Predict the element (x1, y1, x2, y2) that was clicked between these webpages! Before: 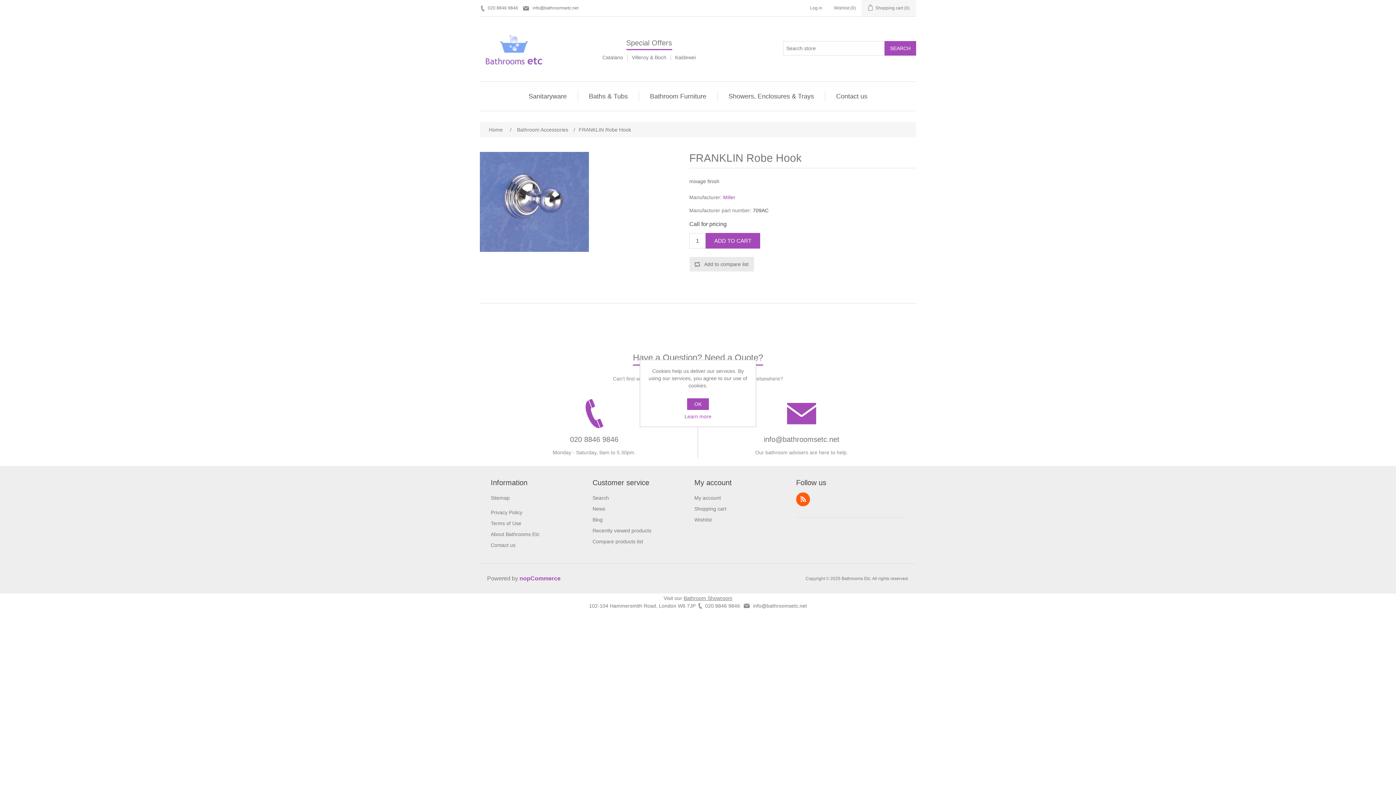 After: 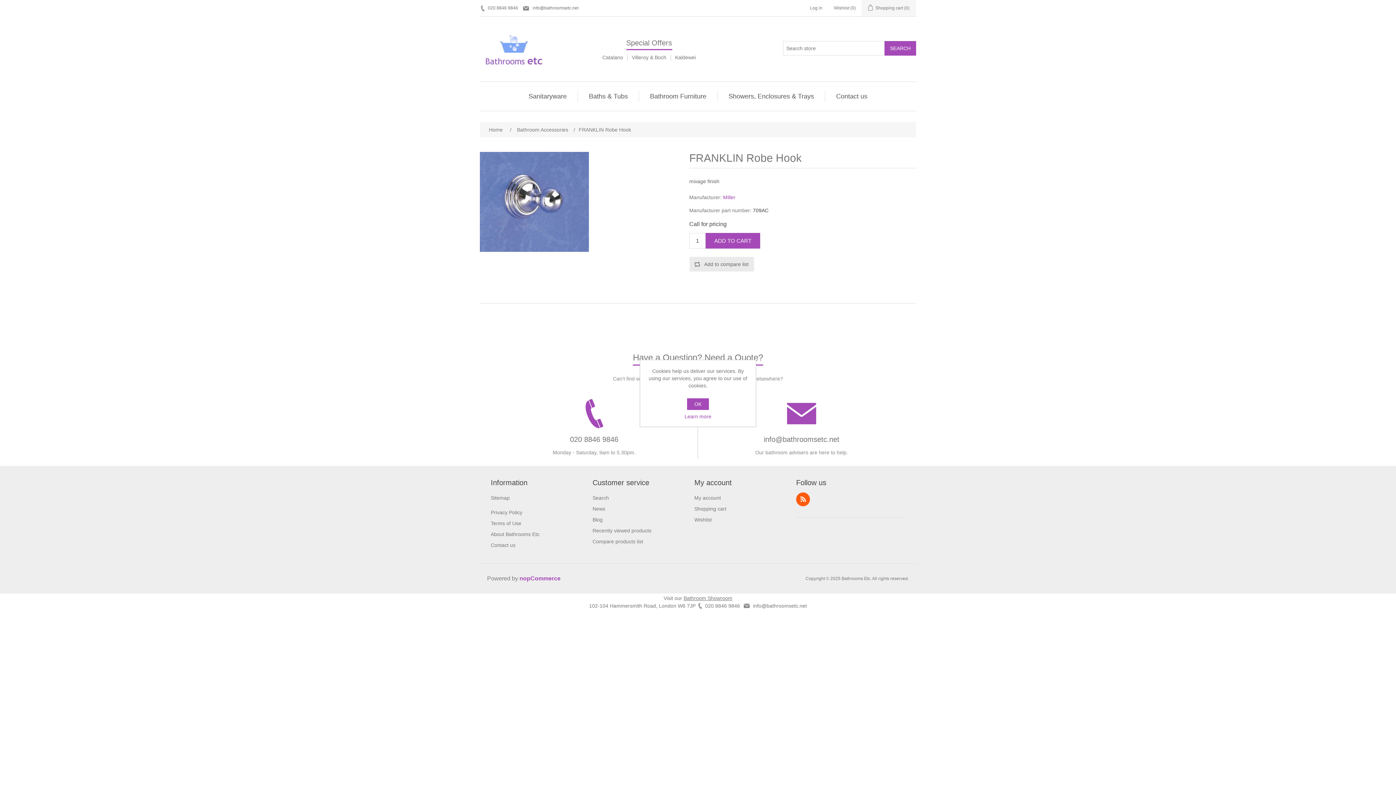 Action: bbox: (700, 399, 903, 457) label: info@bathroomsetc.net

Our bathroom advisers are here to help.